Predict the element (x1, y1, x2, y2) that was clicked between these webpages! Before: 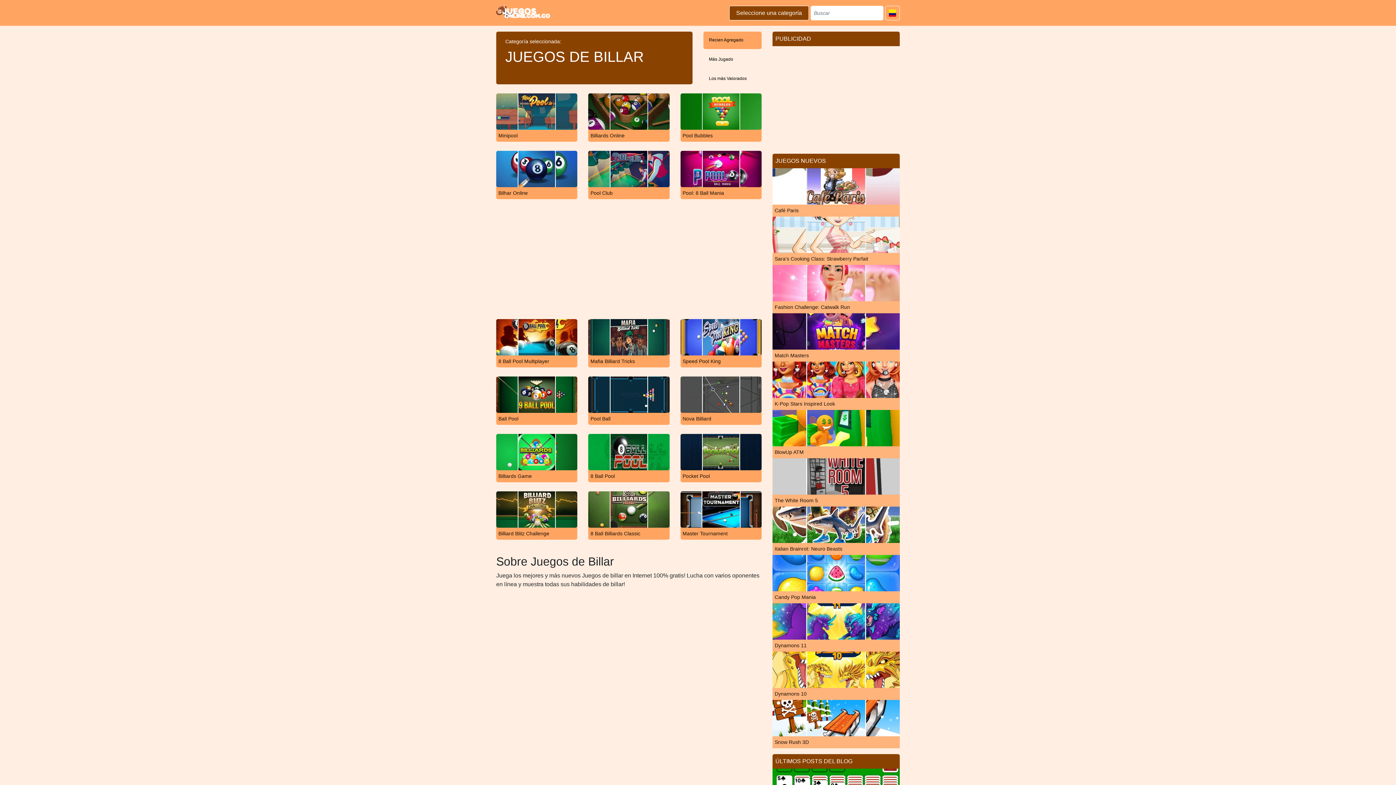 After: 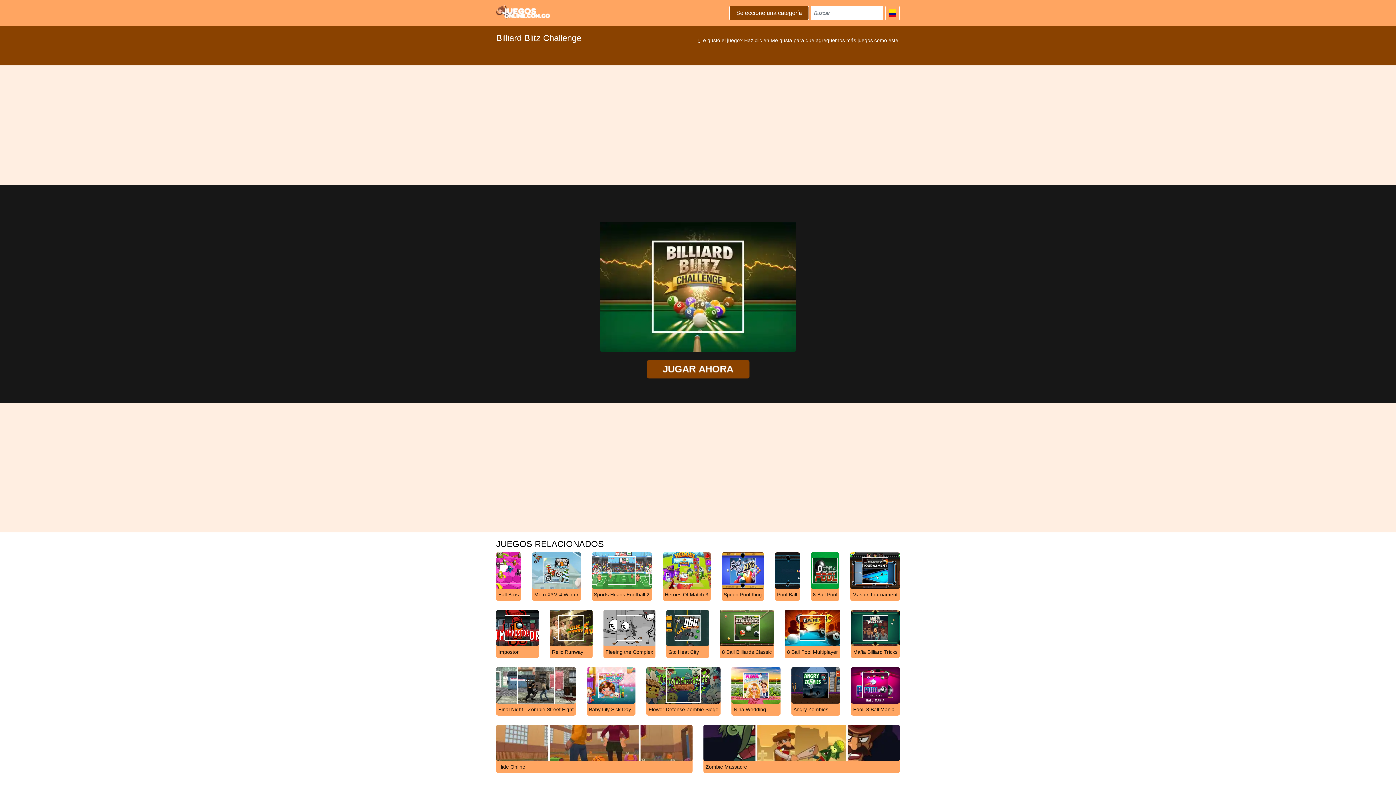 Action: bbox: (496, 506, 577, 540) label: Billiard Blitz Challenge